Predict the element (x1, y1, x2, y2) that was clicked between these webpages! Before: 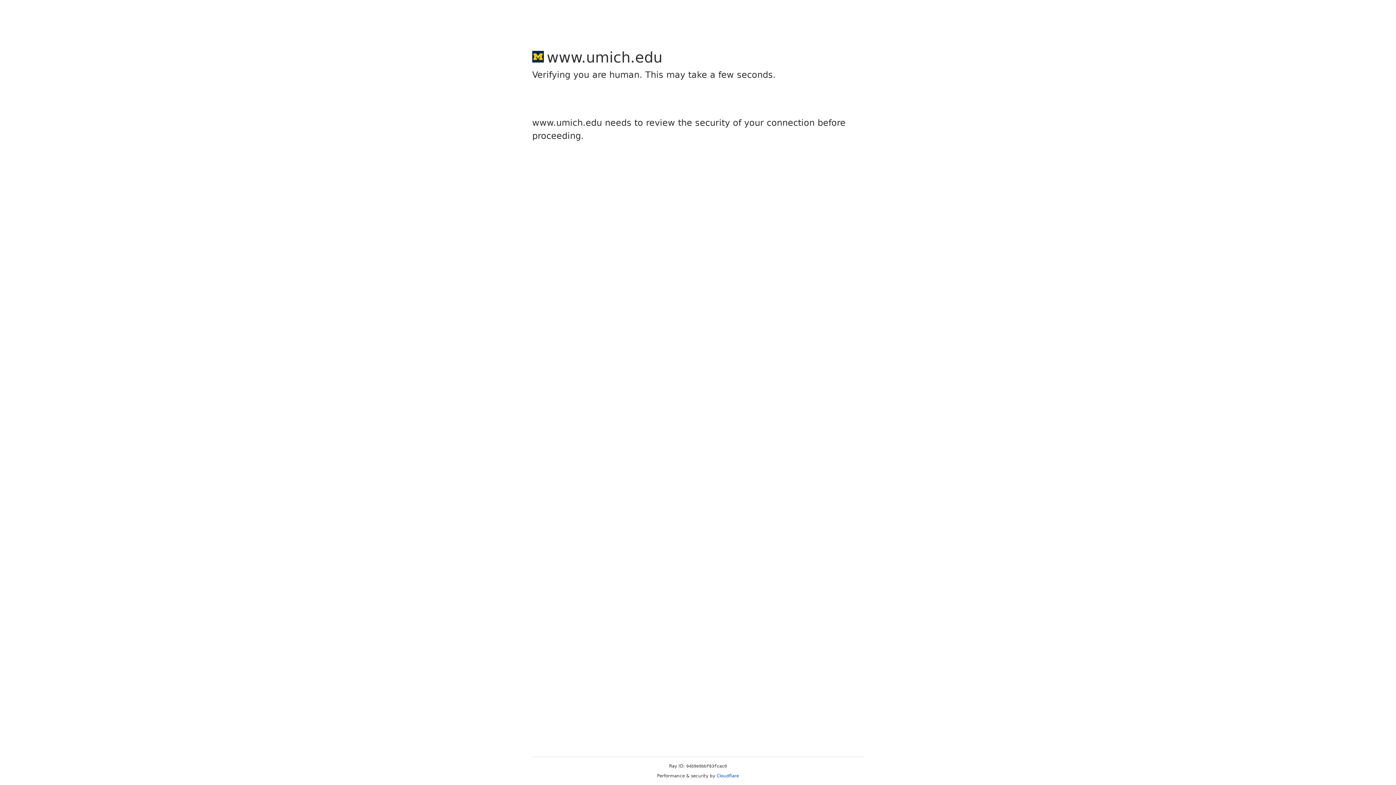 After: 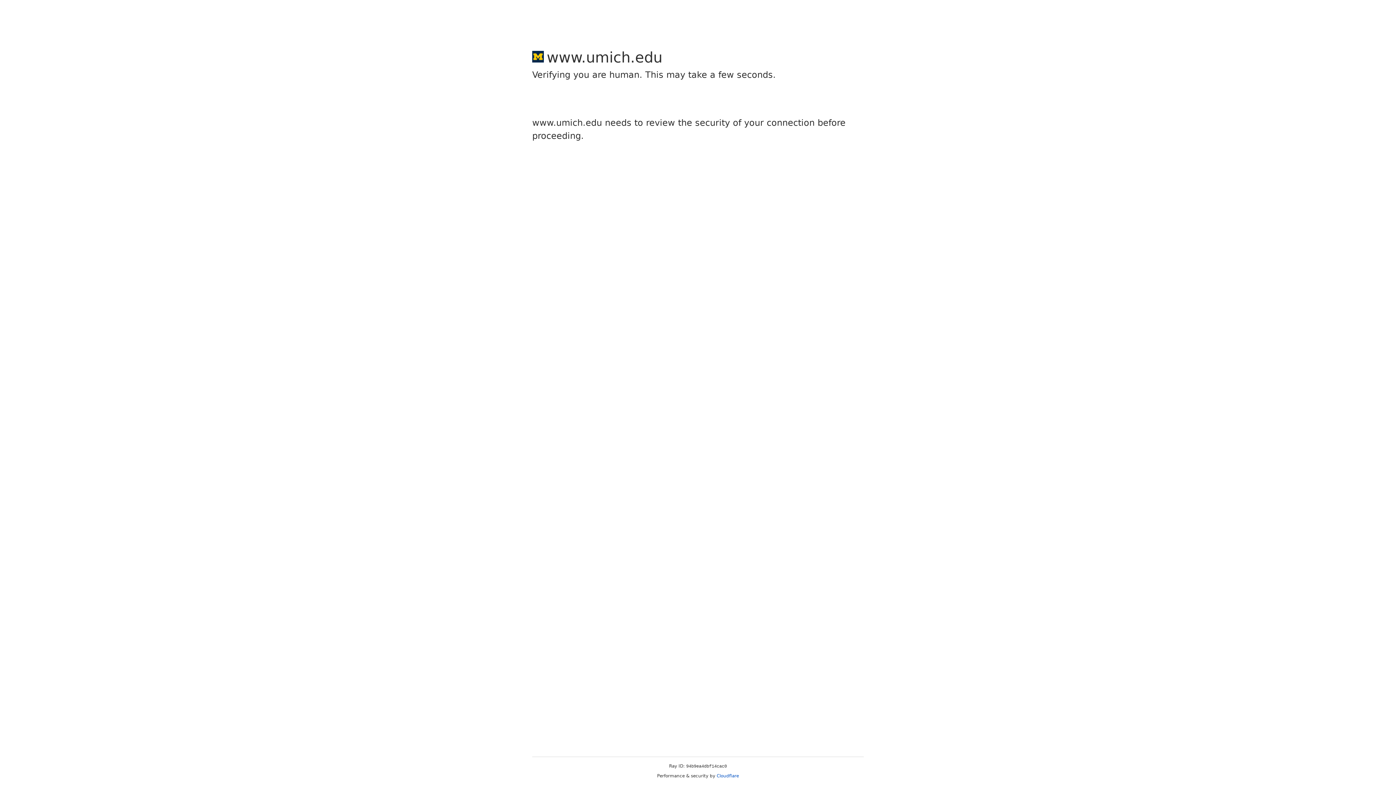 Action: bbox: (716, 773, 739, 778) label: Cloudflare